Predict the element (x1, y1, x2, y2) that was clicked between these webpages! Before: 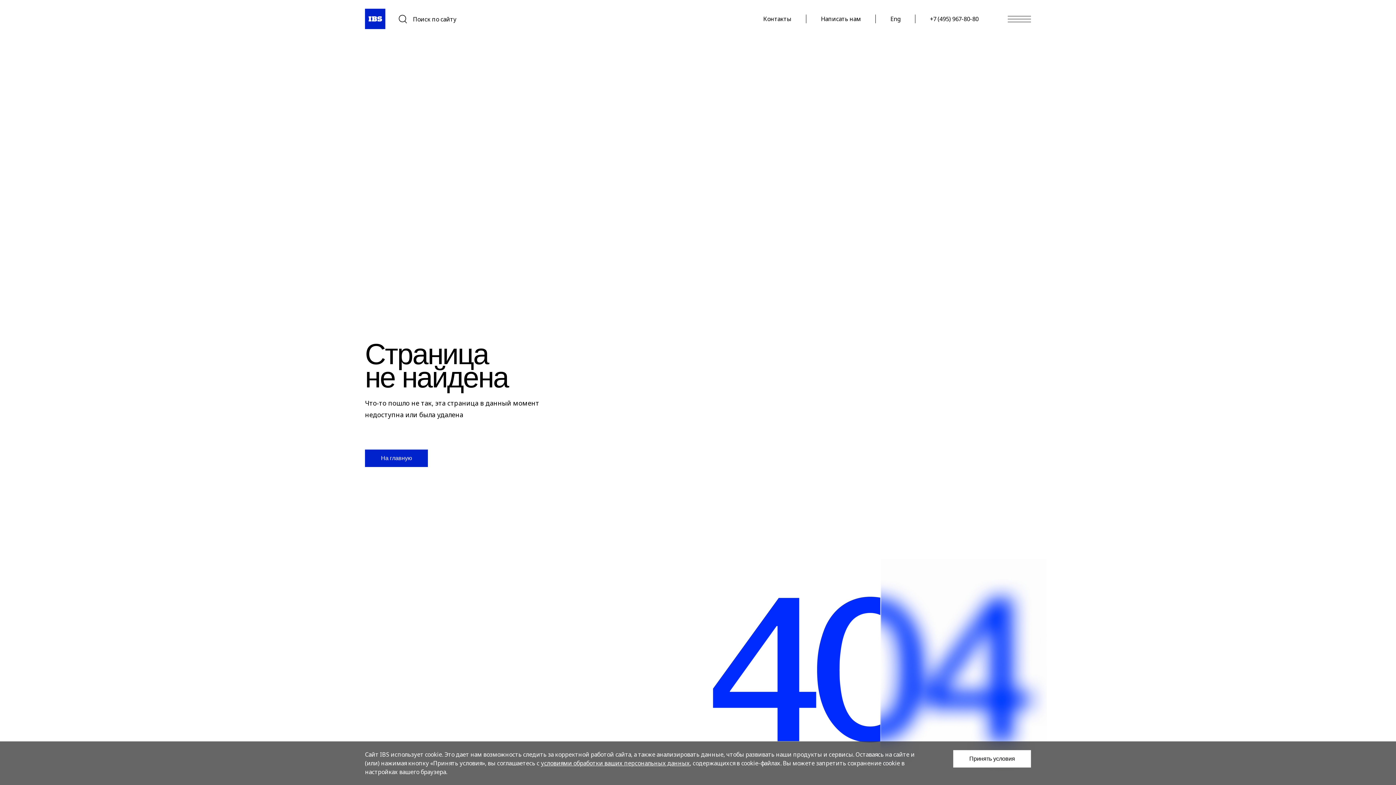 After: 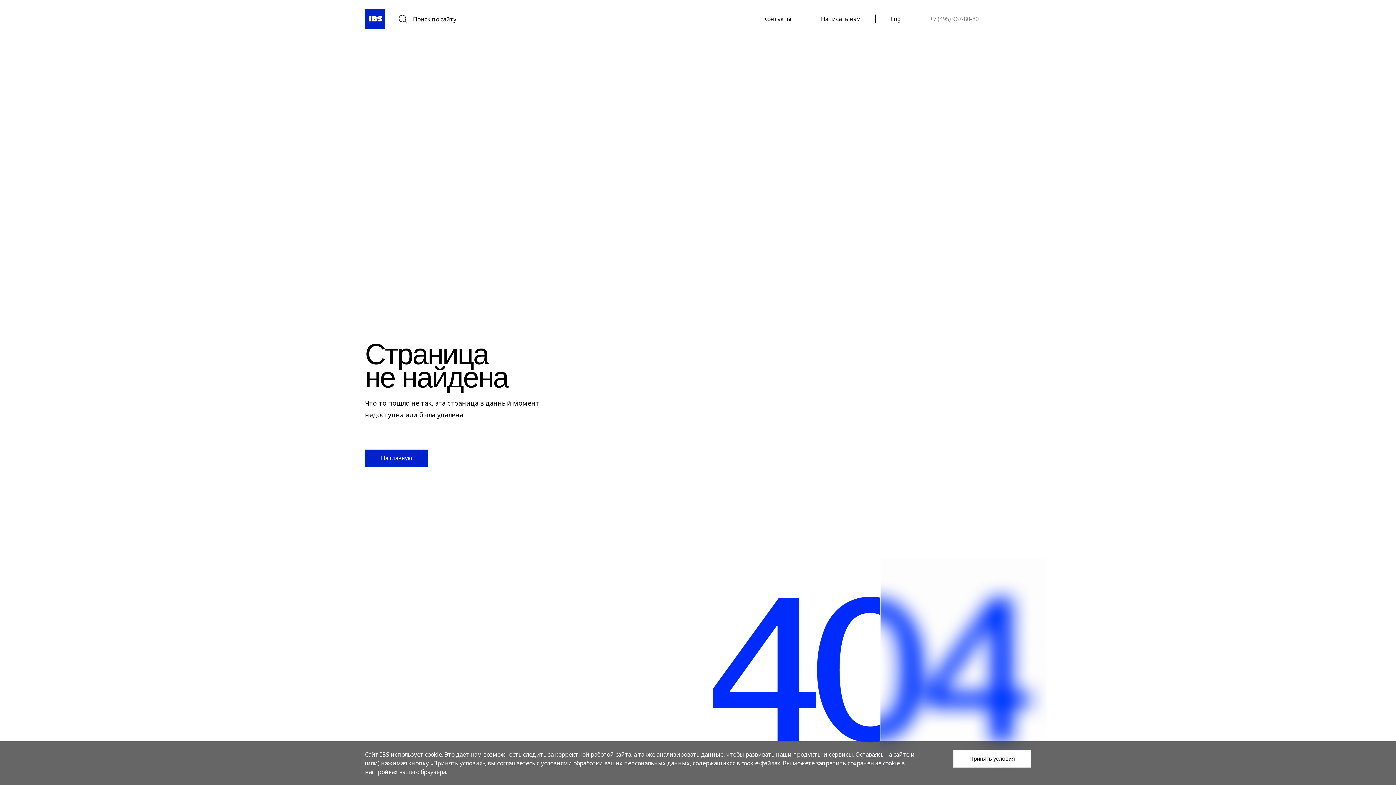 Action: bbox: (930, 14, 978, 23) label: +7 (495) 967-80-80